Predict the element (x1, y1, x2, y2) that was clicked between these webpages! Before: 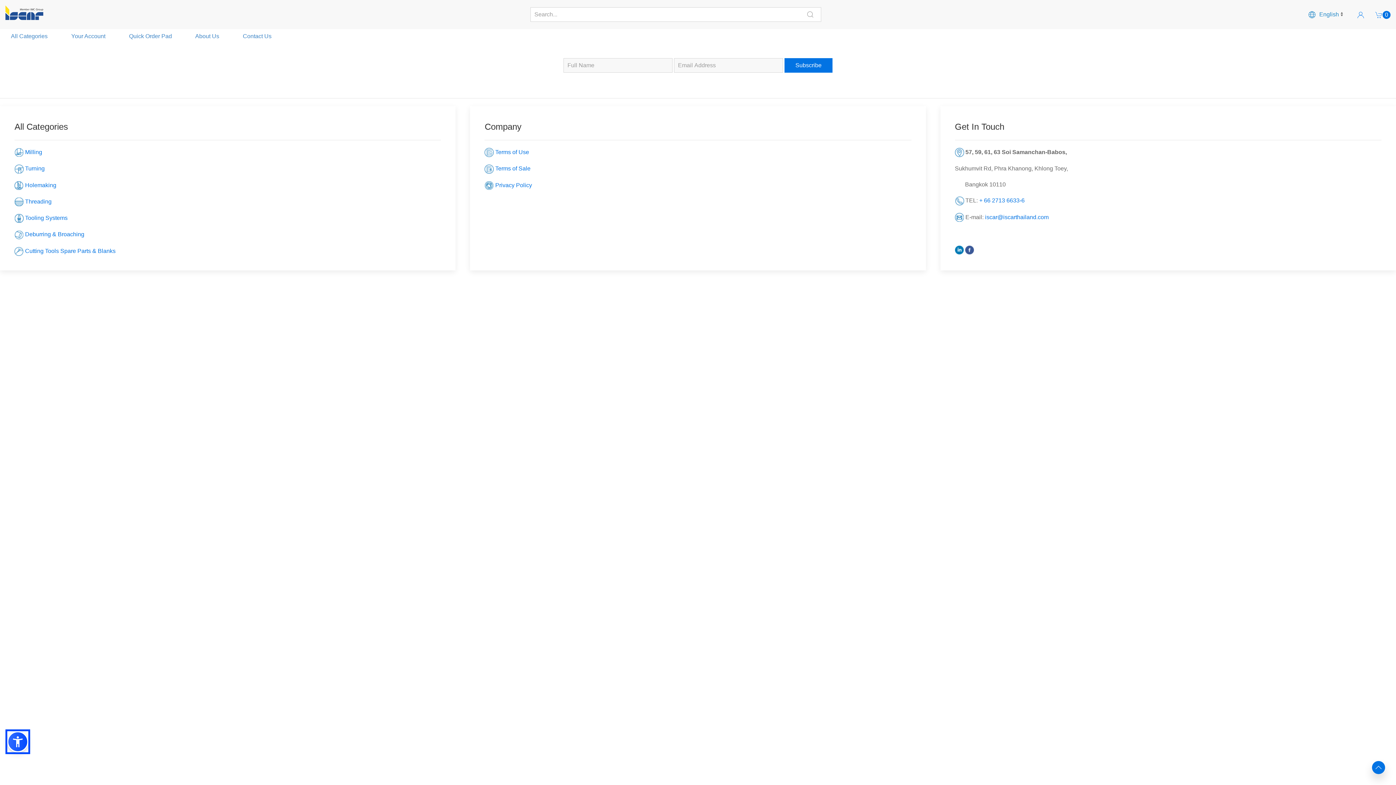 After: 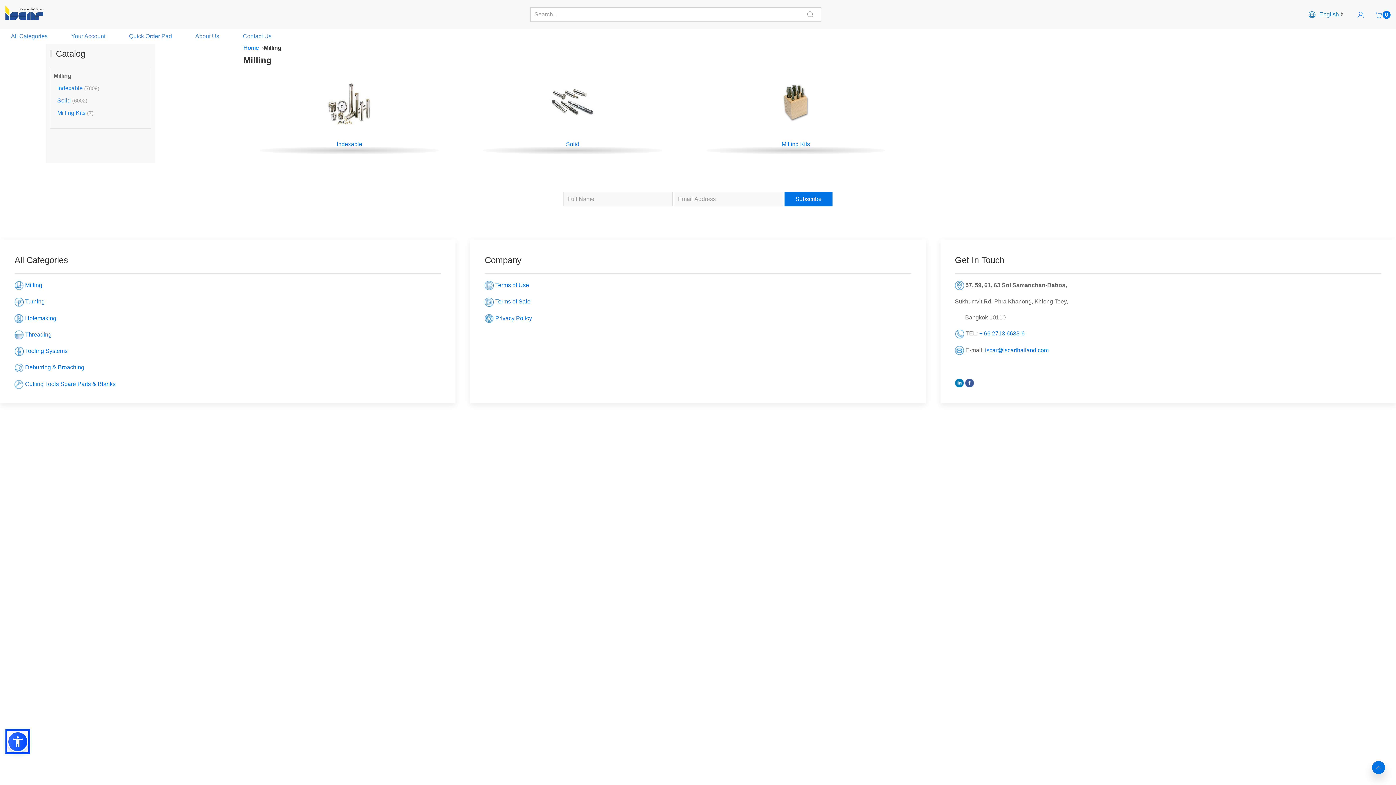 Action: bbox: (25, 149, 42, 155) label: Milling